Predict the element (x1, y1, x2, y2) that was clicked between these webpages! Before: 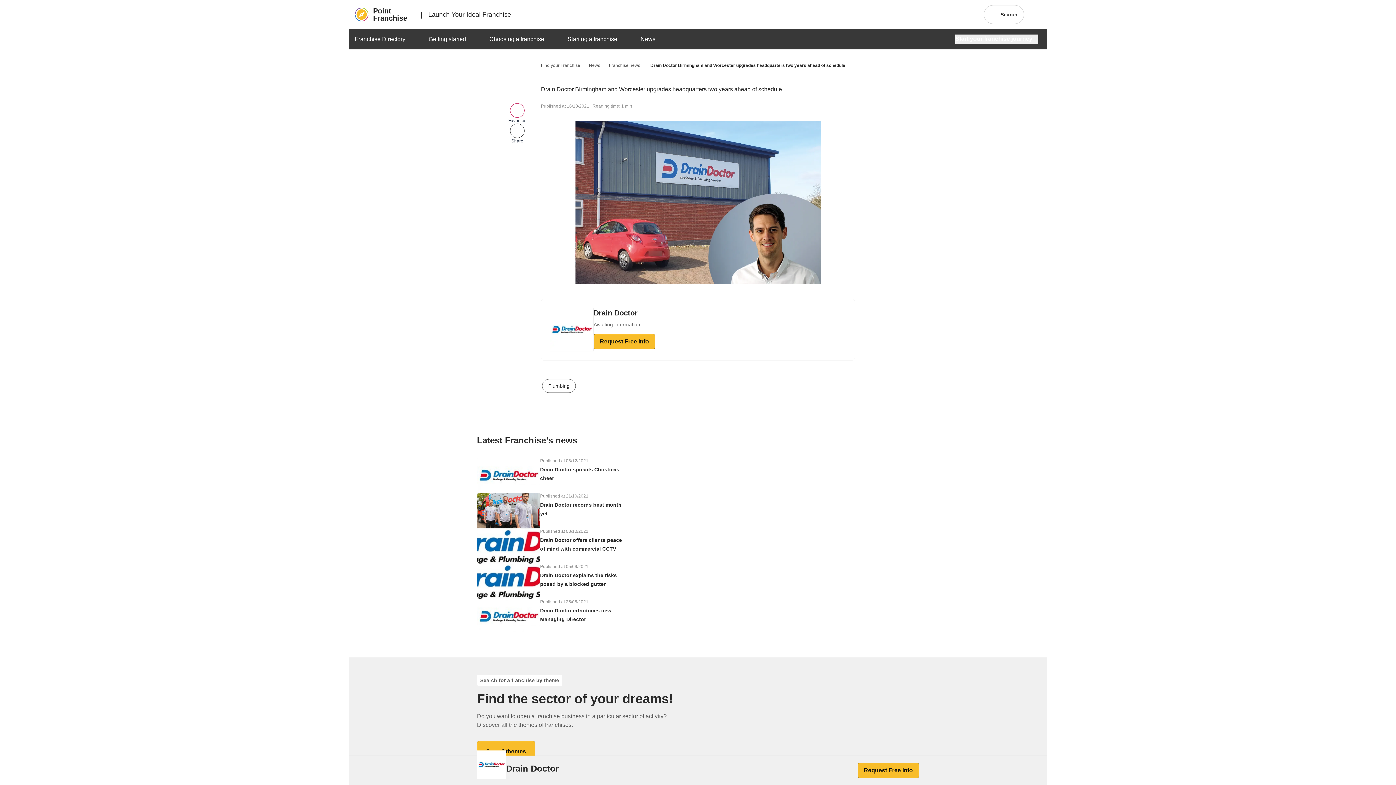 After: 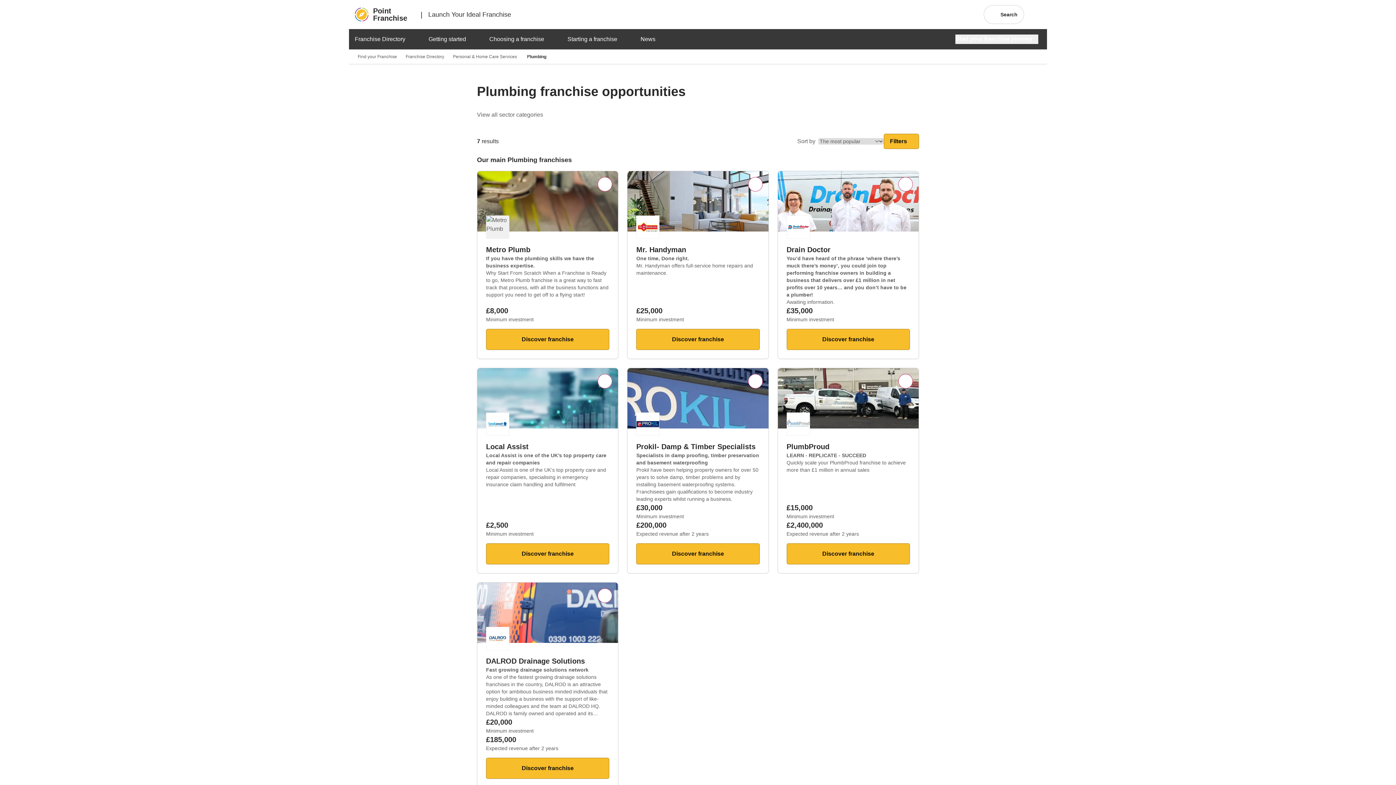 Action: label: Plumbing bbox: (542, 379, 575, 392)